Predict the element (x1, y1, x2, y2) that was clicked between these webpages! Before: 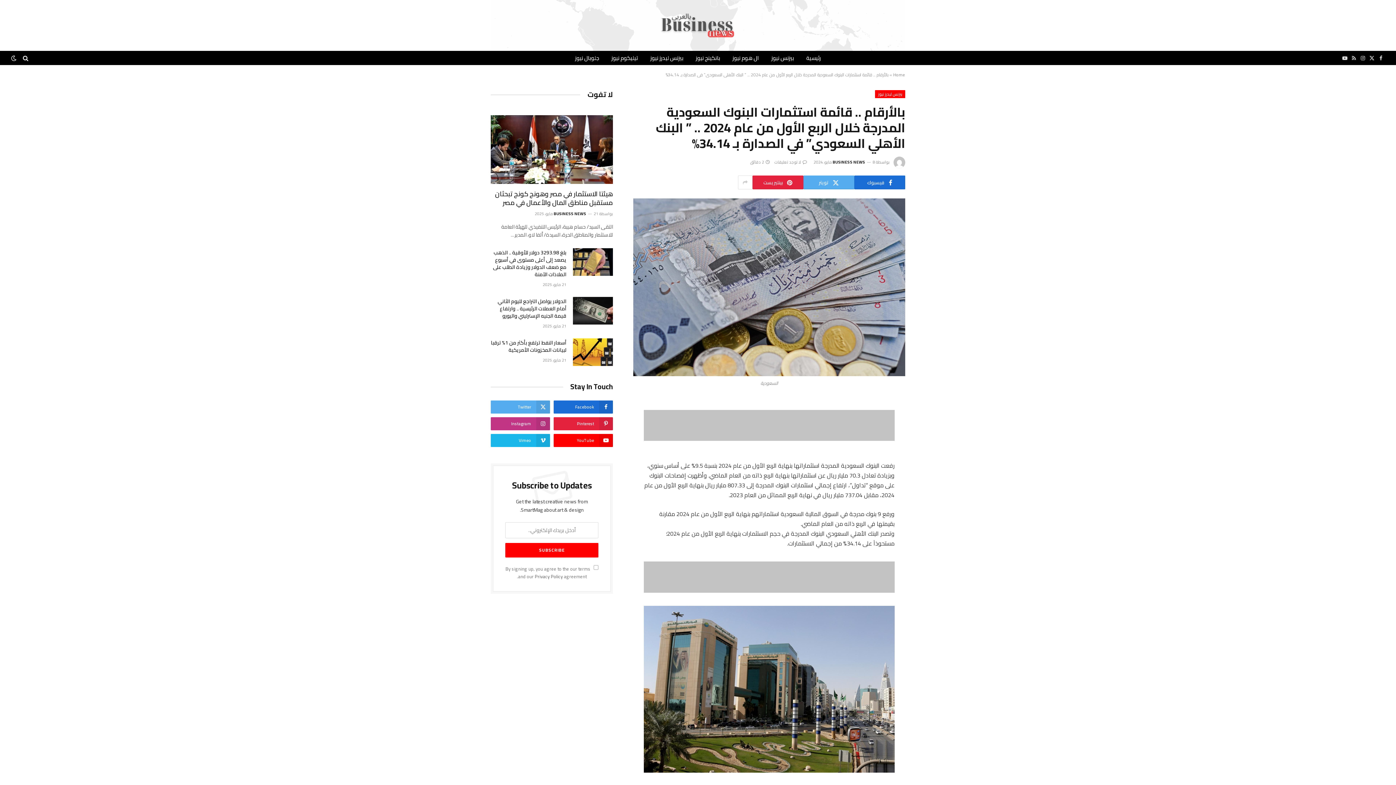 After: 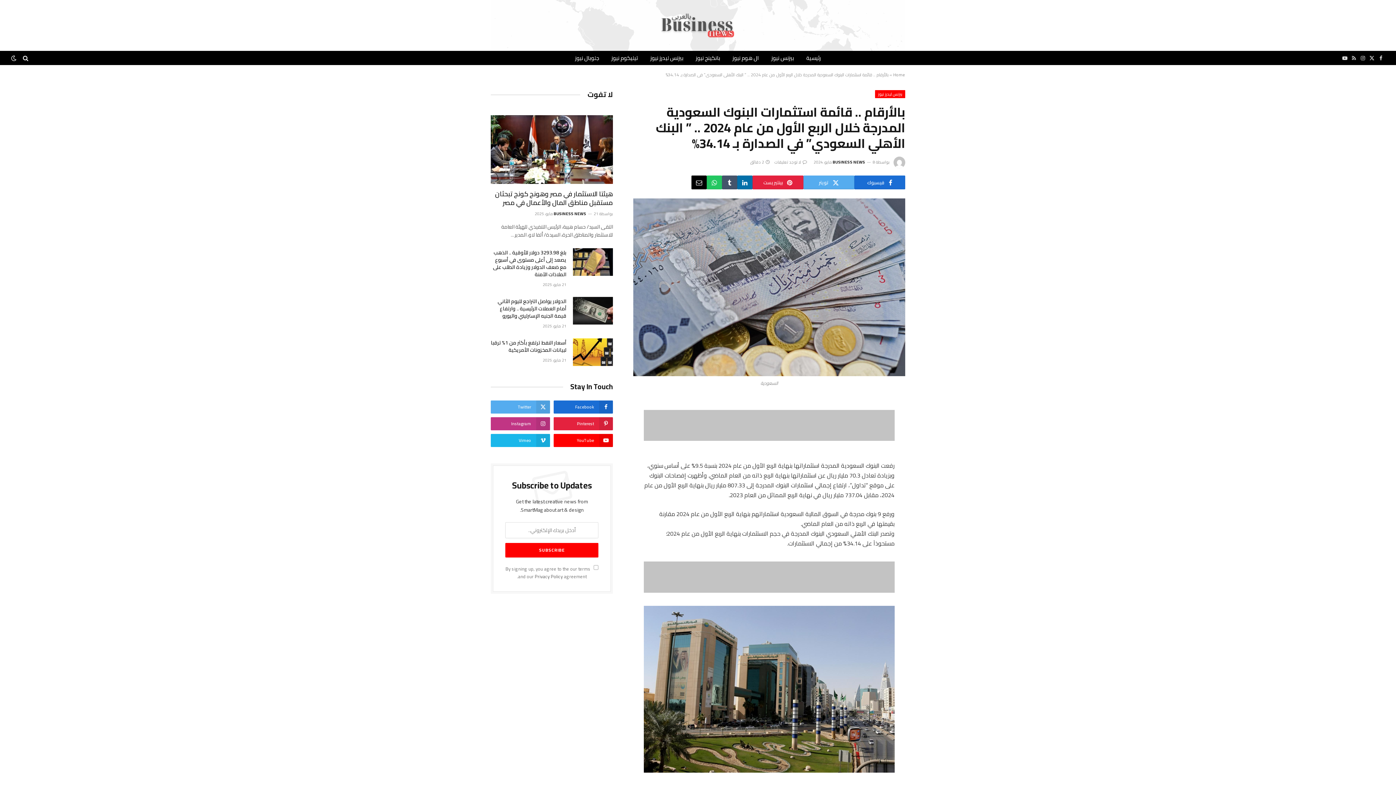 Action: bbox: (738, 175, 752, 189)